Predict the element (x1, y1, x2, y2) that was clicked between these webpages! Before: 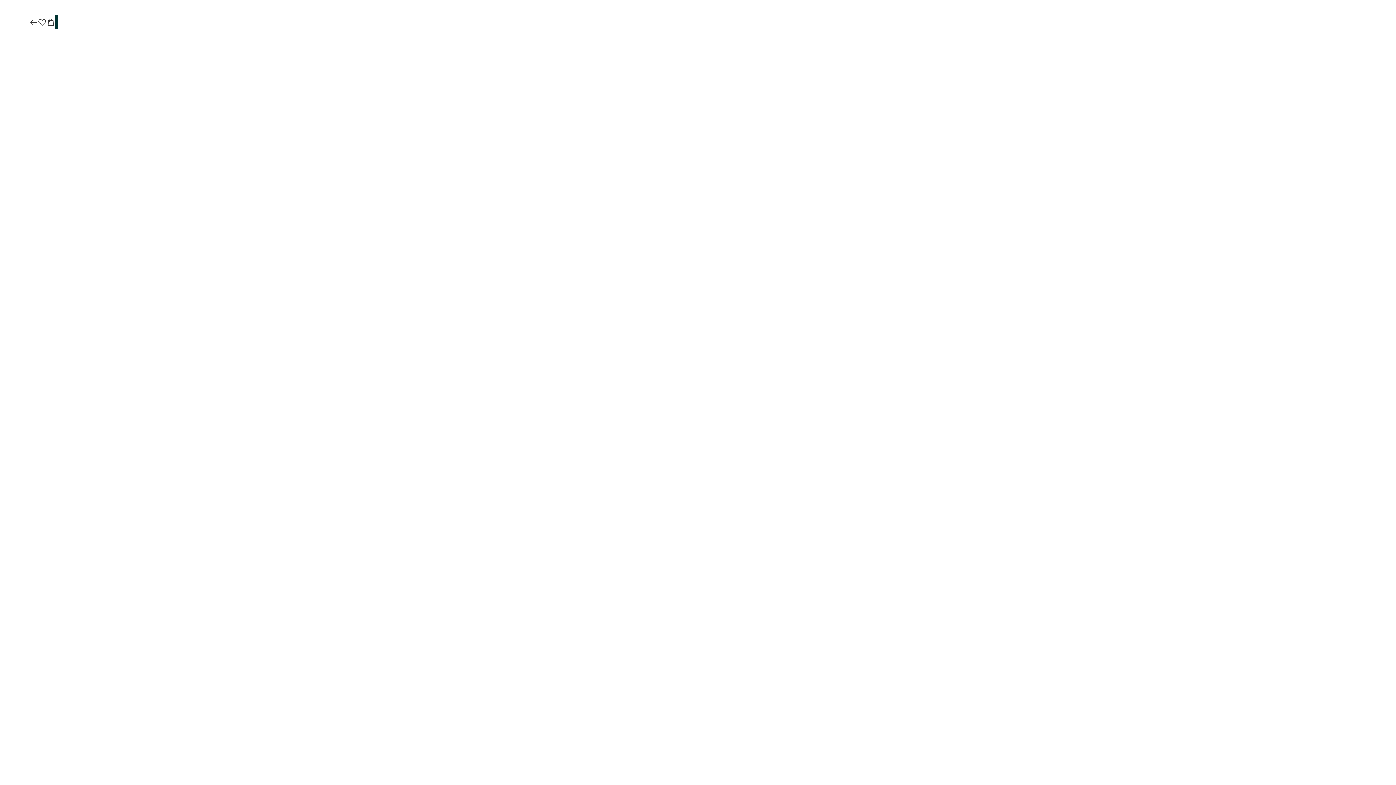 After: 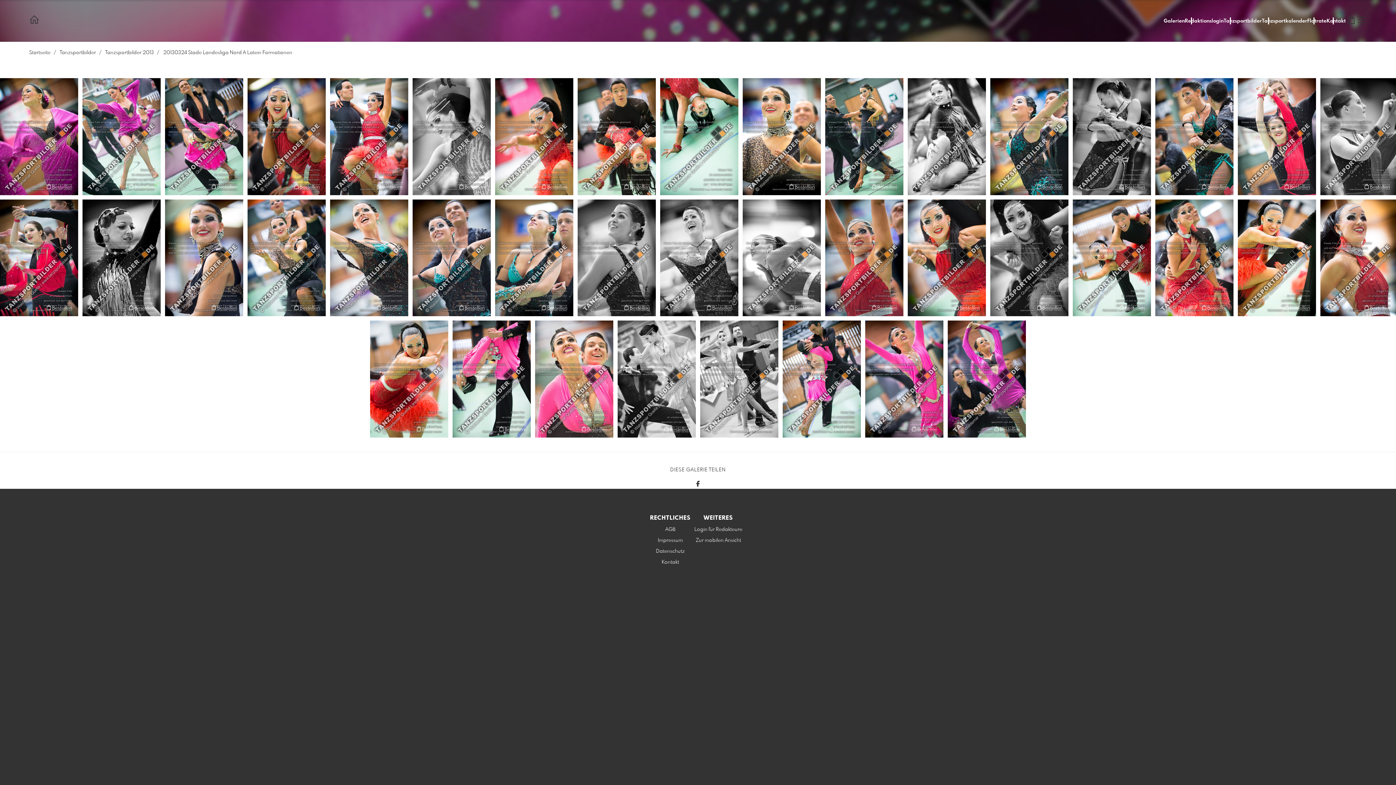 Action: bbox: (29, 17, 37, 27)